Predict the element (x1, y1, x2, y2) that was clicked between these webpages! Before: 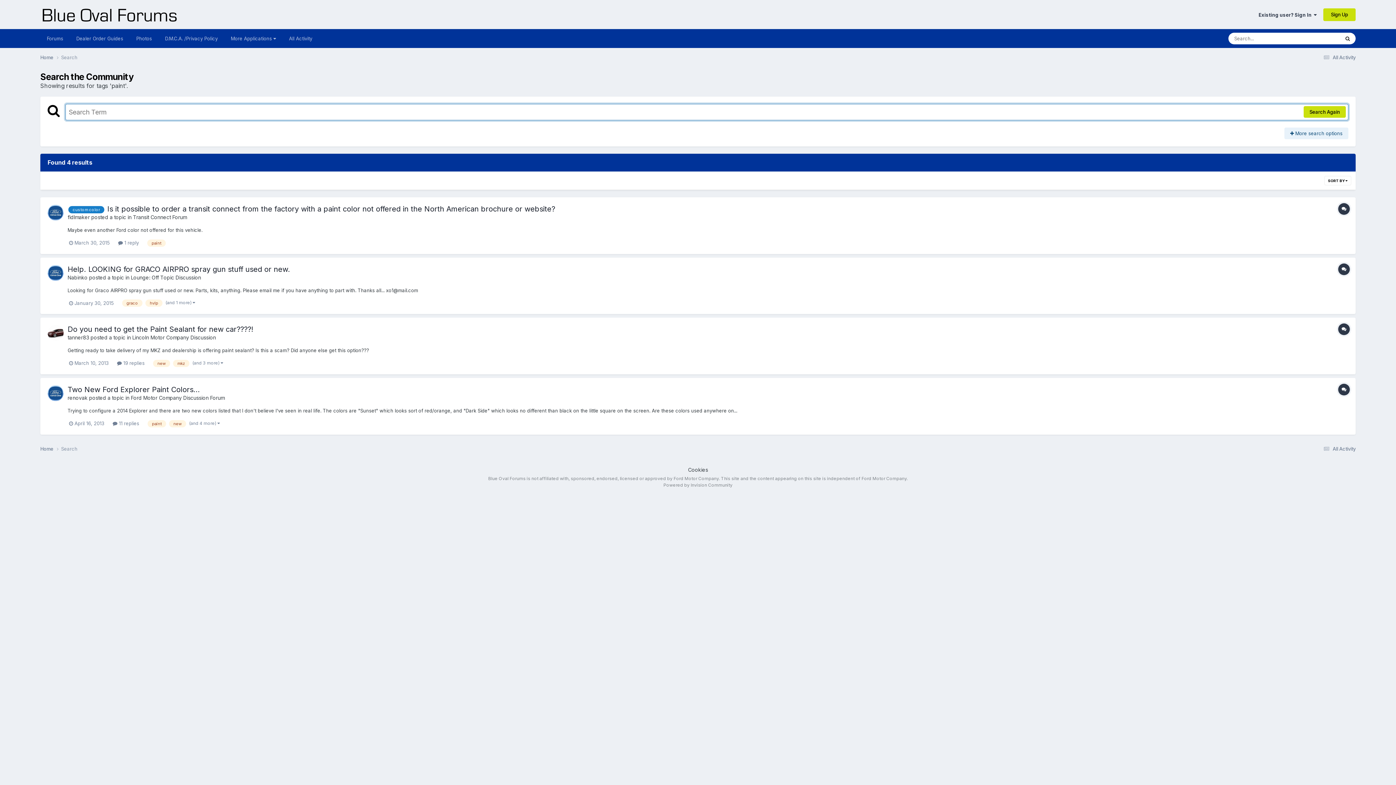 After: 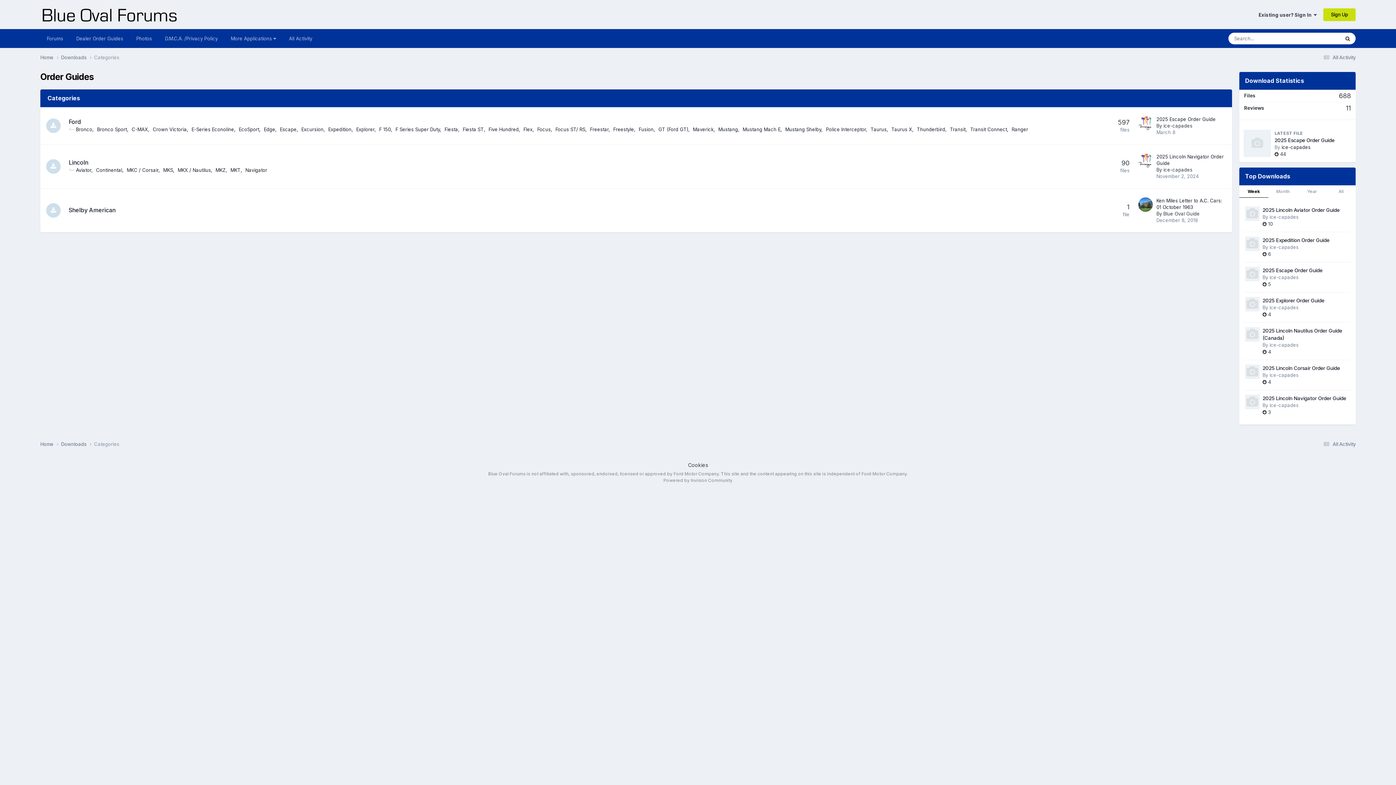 Action: bbox: (69, 29, 129, 48) label: Dealer Order Guides